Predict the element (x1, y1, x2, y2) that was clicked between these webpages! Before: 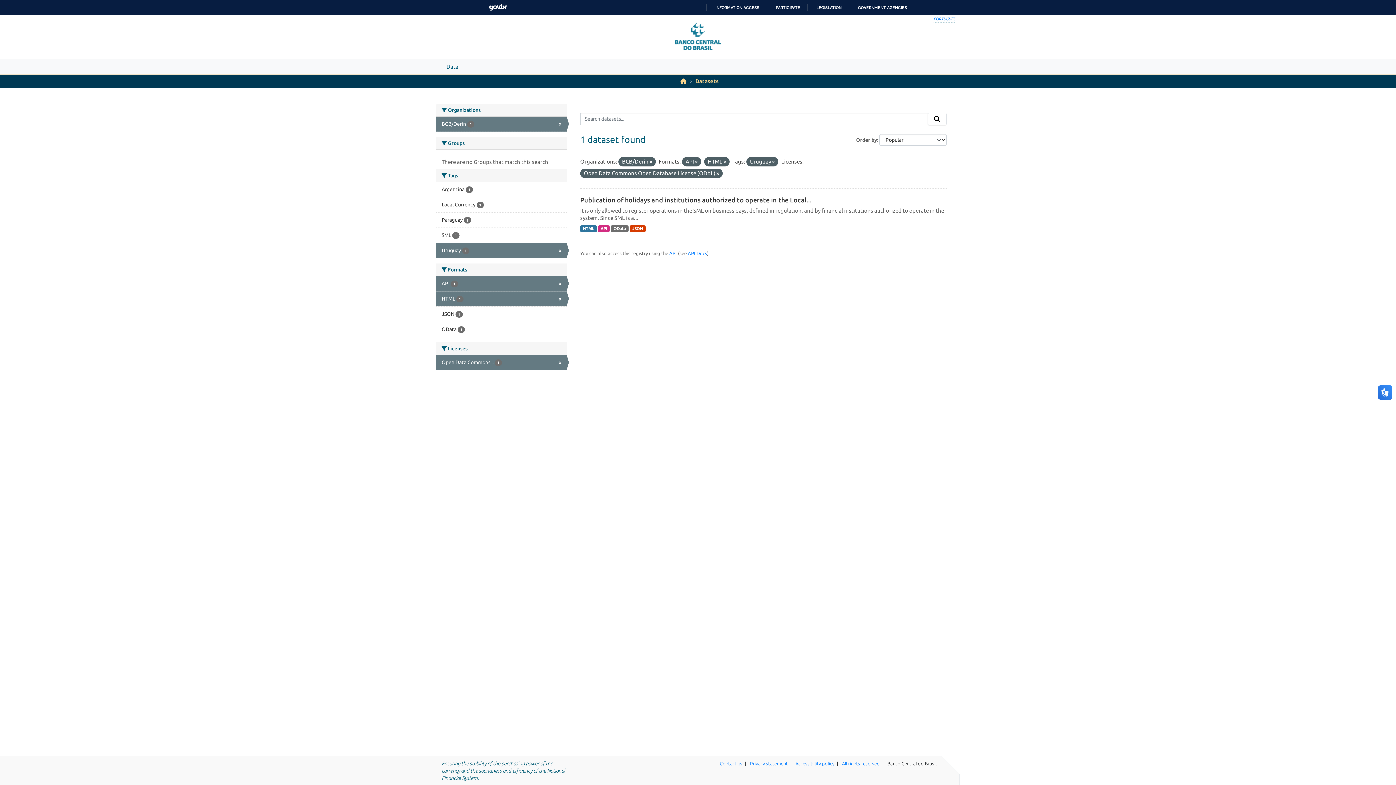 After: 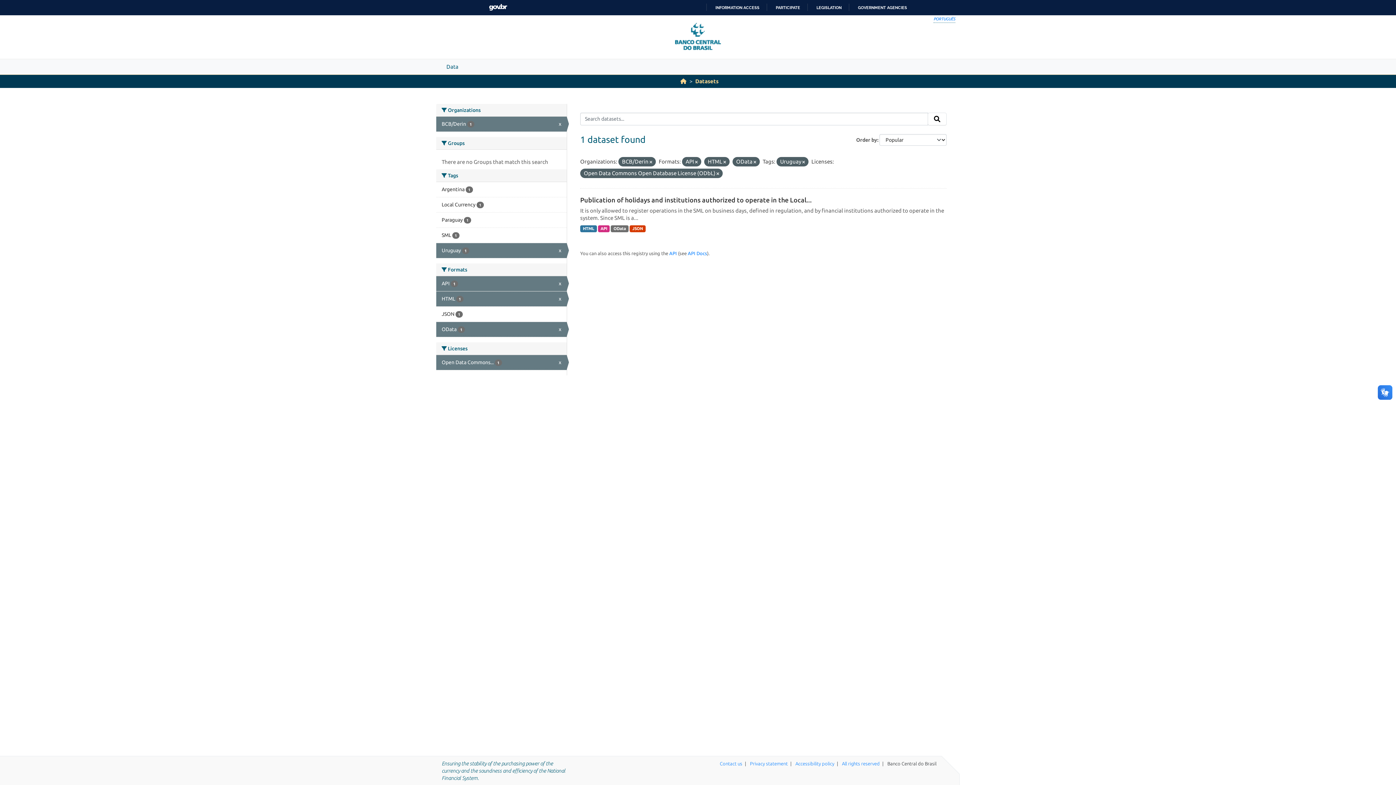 Action: bbox: (436, 322, 566, 337) label: OData 1